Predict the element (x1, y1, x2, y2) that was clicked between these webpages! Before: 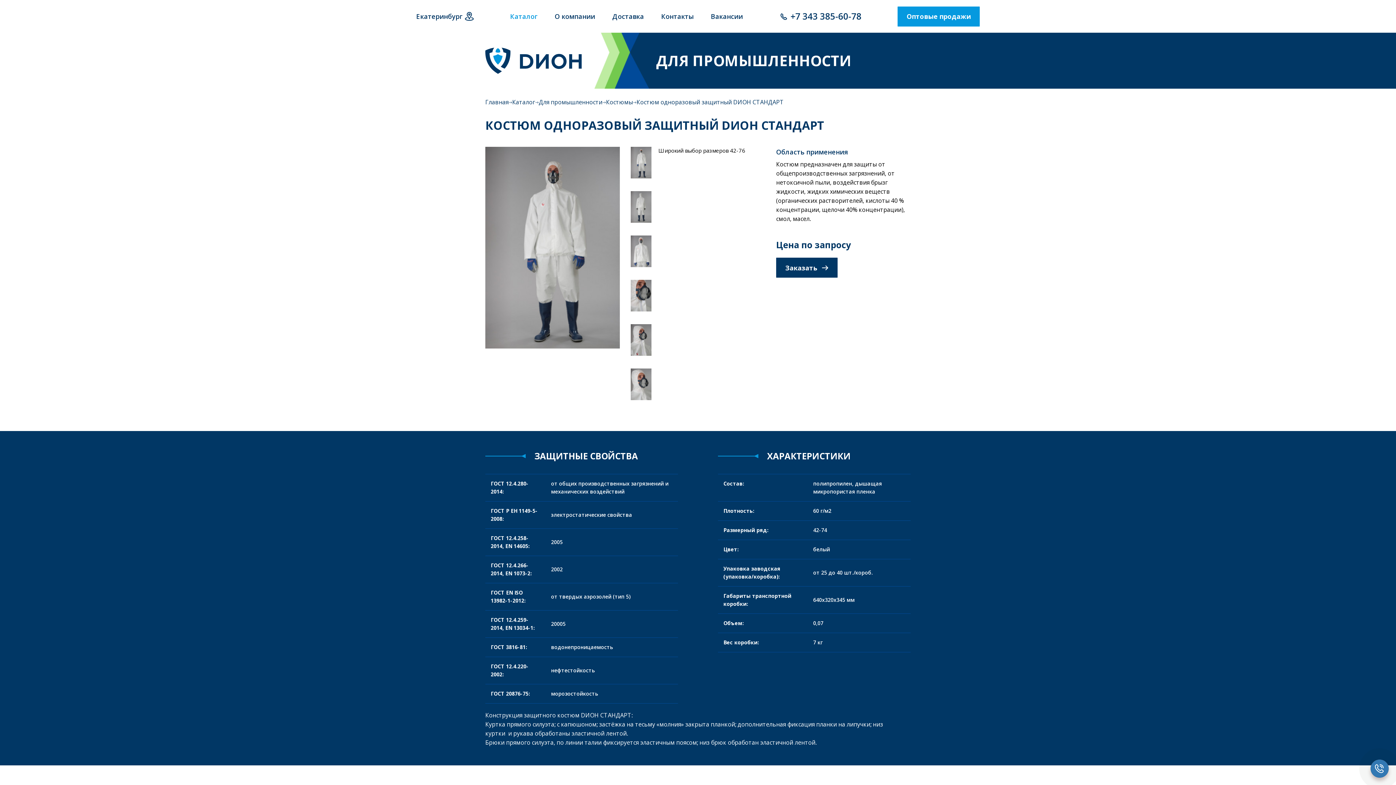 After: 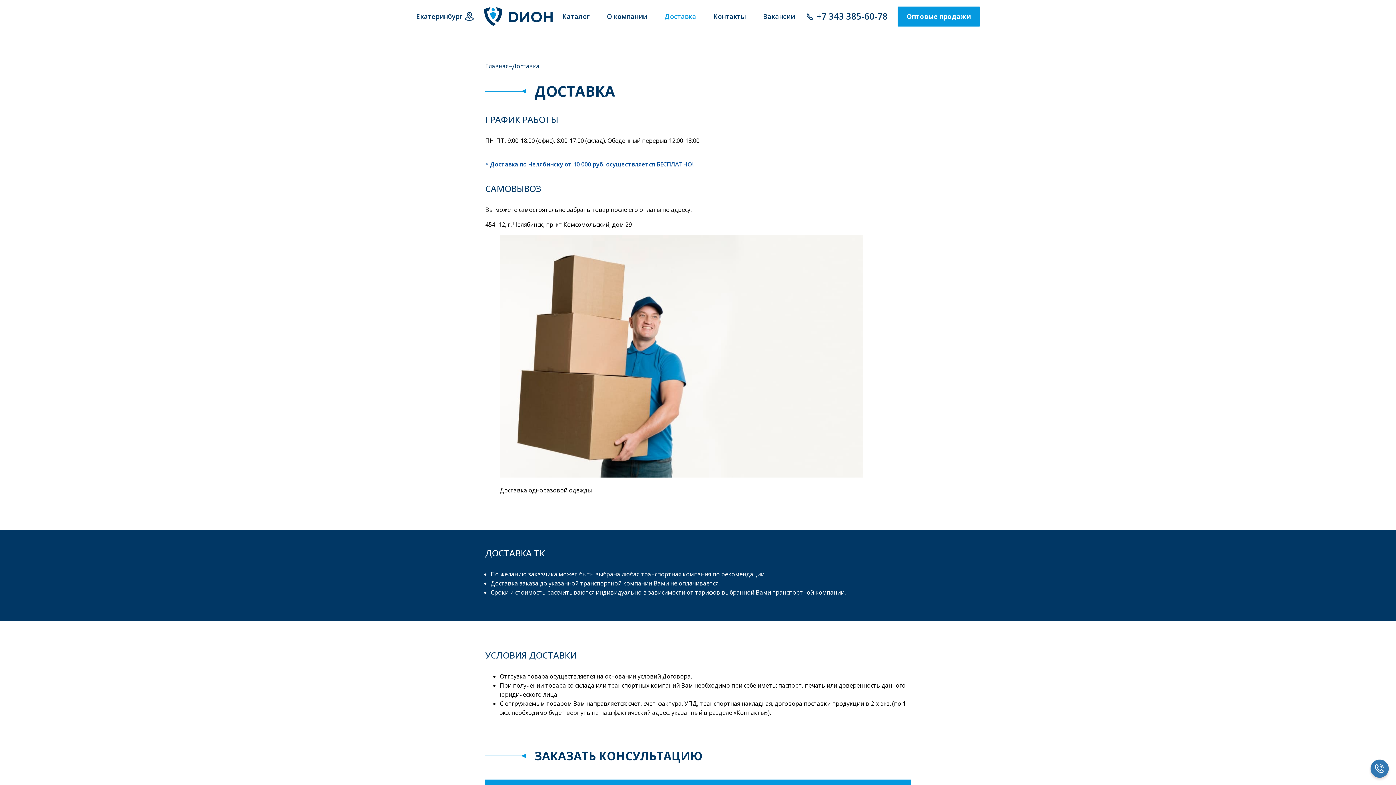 Action: label: Доставка bbox: (612, 11, 644, 21)